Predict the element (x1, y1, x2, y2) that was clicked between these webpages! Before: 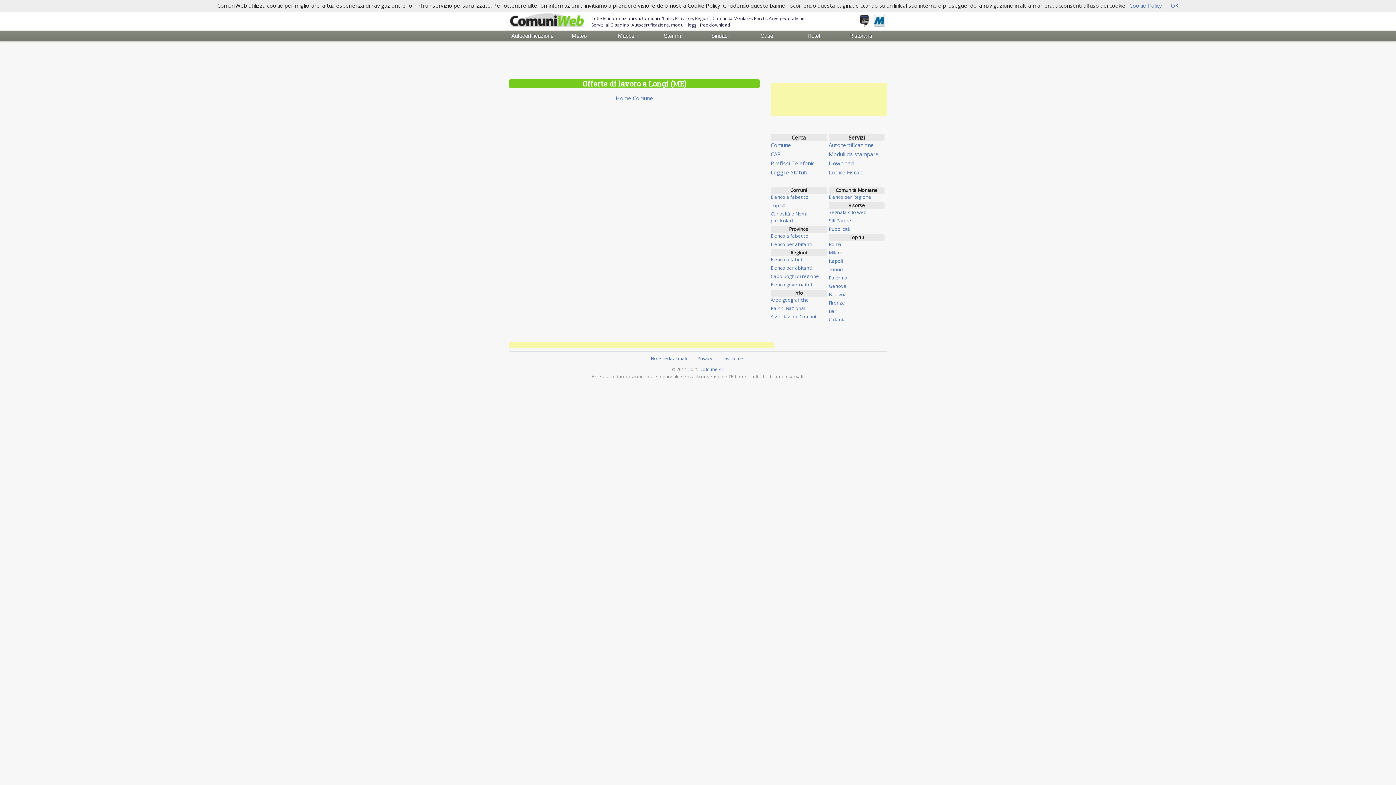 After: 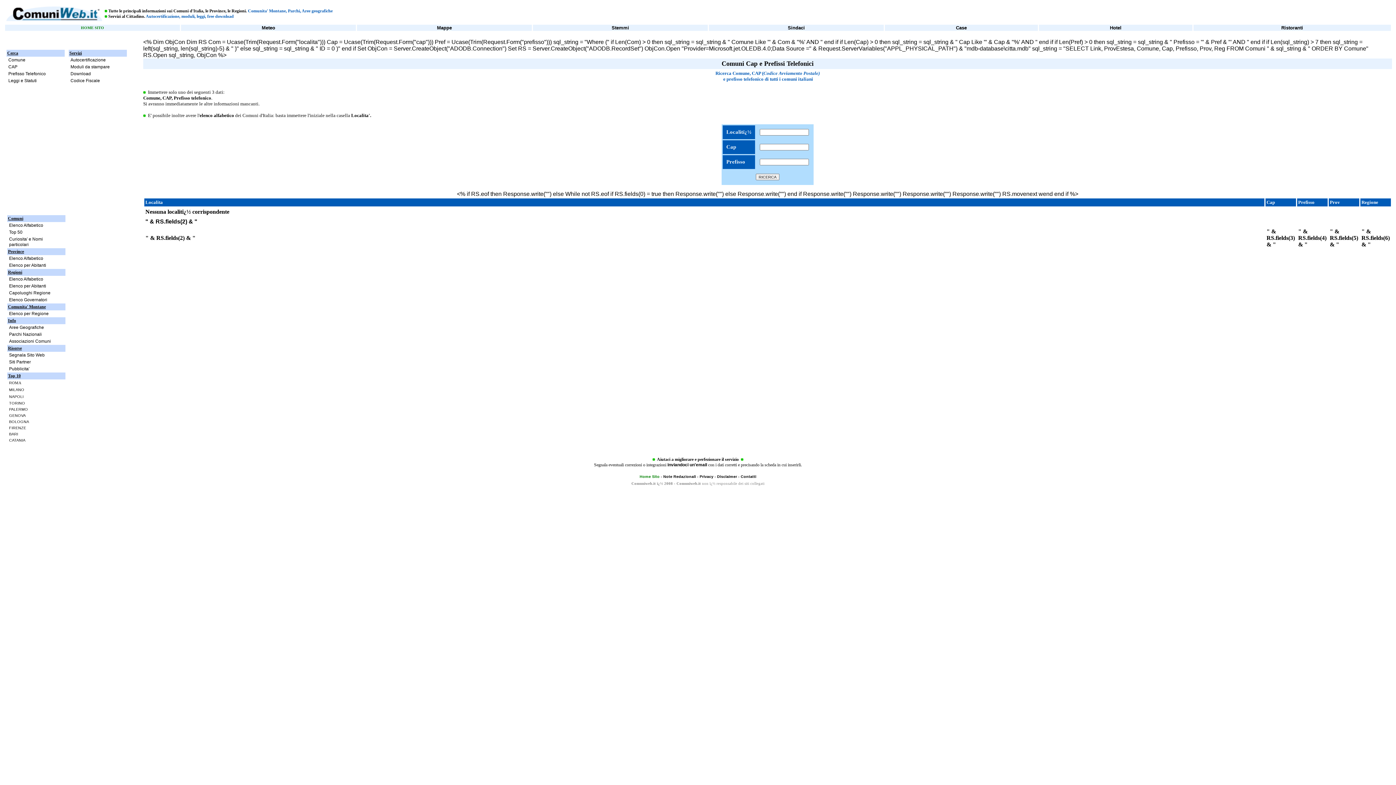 Action: label: Elenco alfabetico bbox: (770, 193, 808, 200)